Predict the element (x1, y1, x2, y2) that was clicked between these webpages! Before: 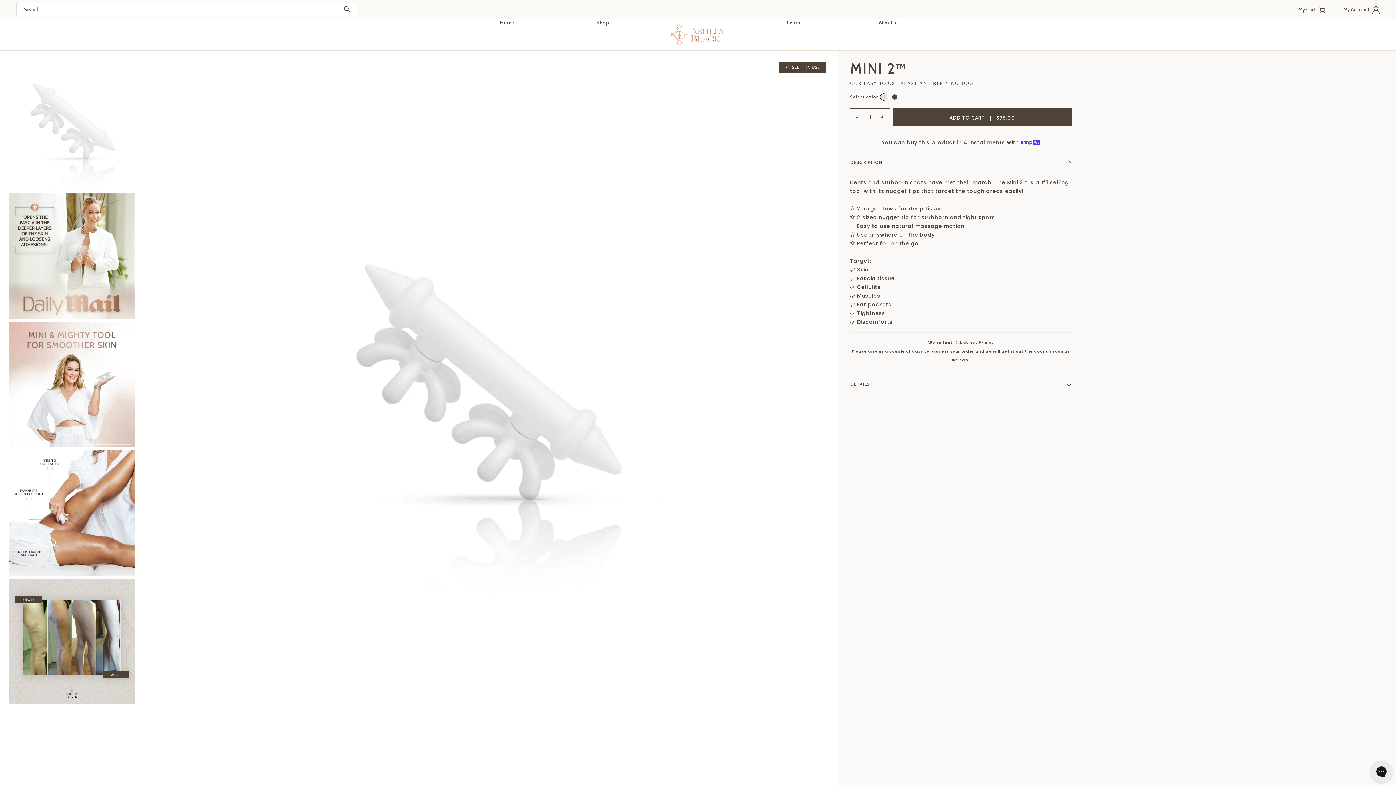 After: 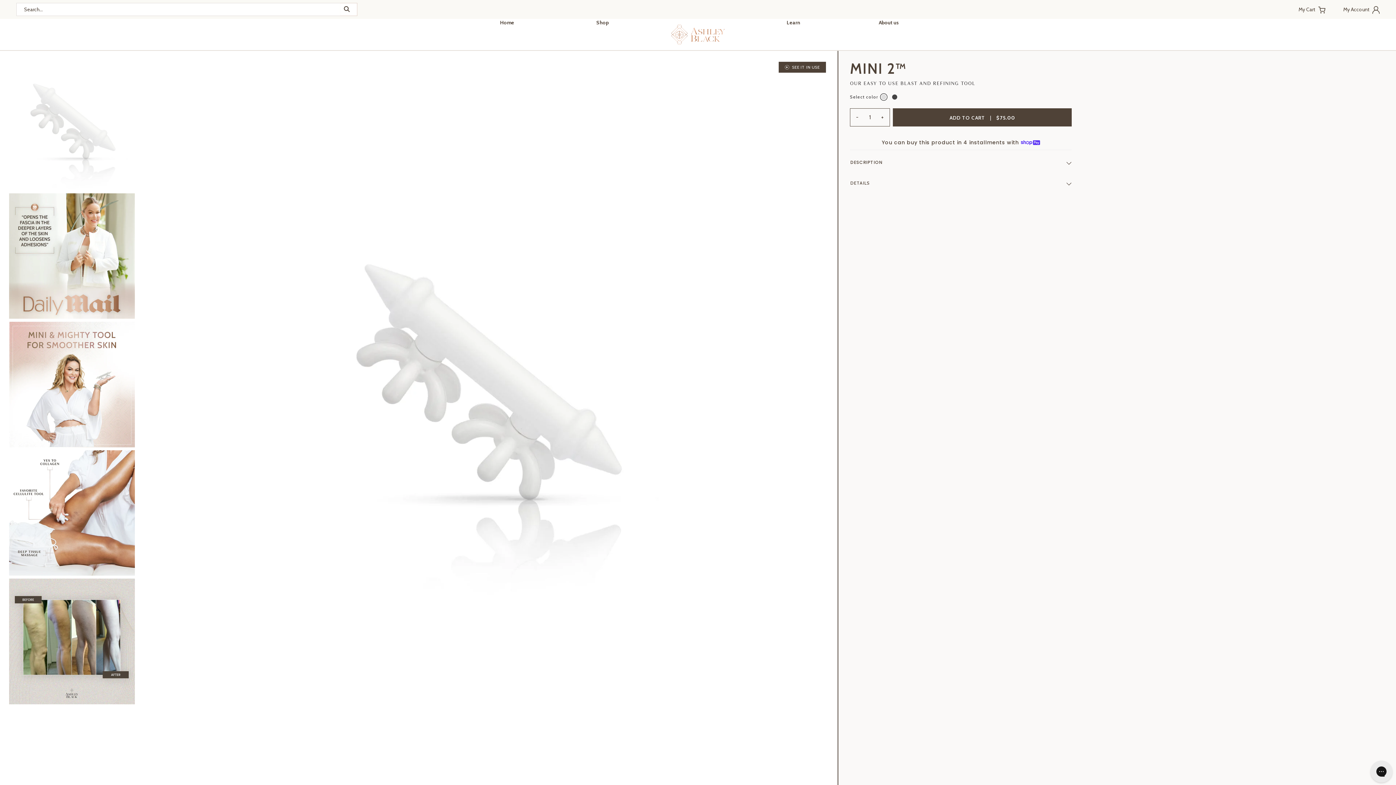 Action: label: DESCRIPTION bbox: (850, 150, 1072, 168)